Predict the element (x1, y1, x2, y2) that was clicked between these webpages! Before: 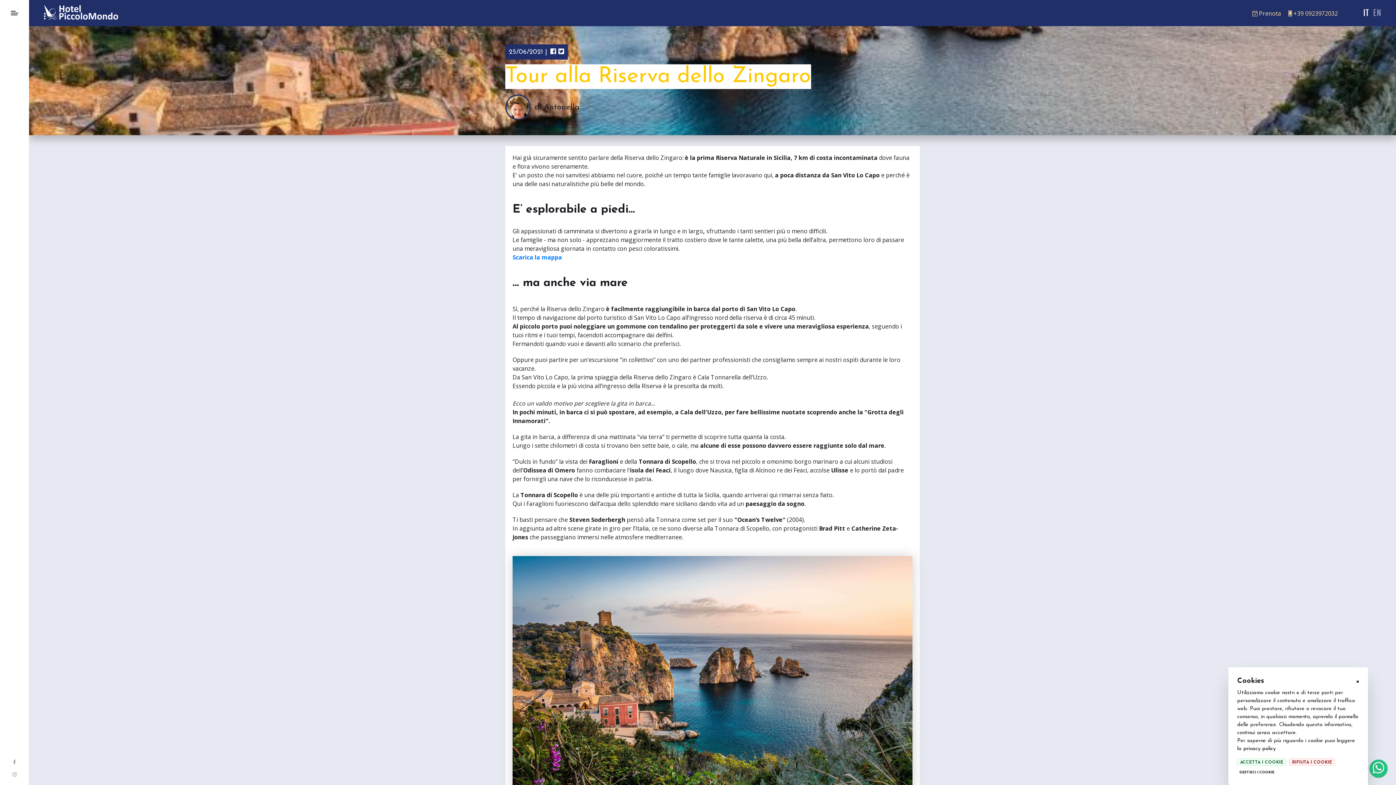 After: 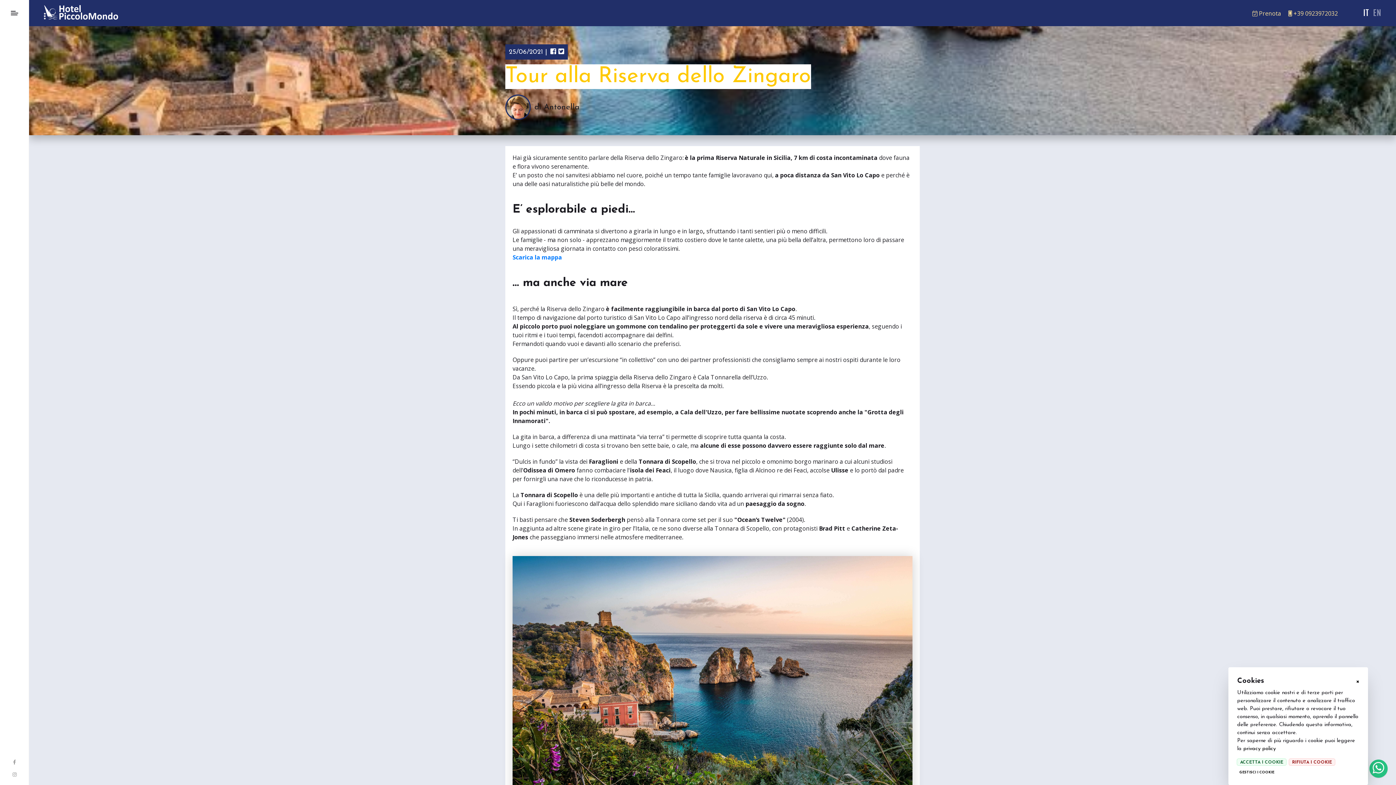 Action: bbox: (1363, 8, 1369, 17) label: IT